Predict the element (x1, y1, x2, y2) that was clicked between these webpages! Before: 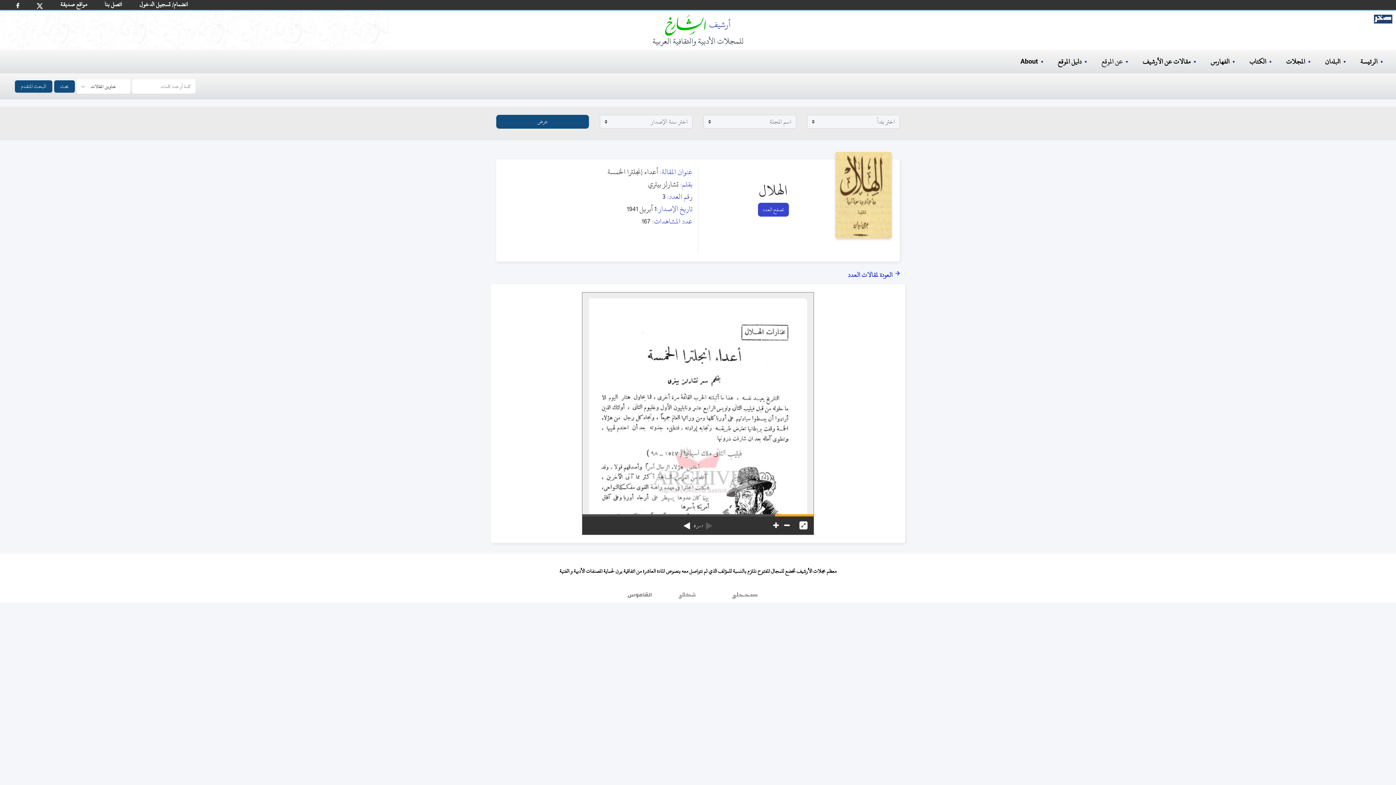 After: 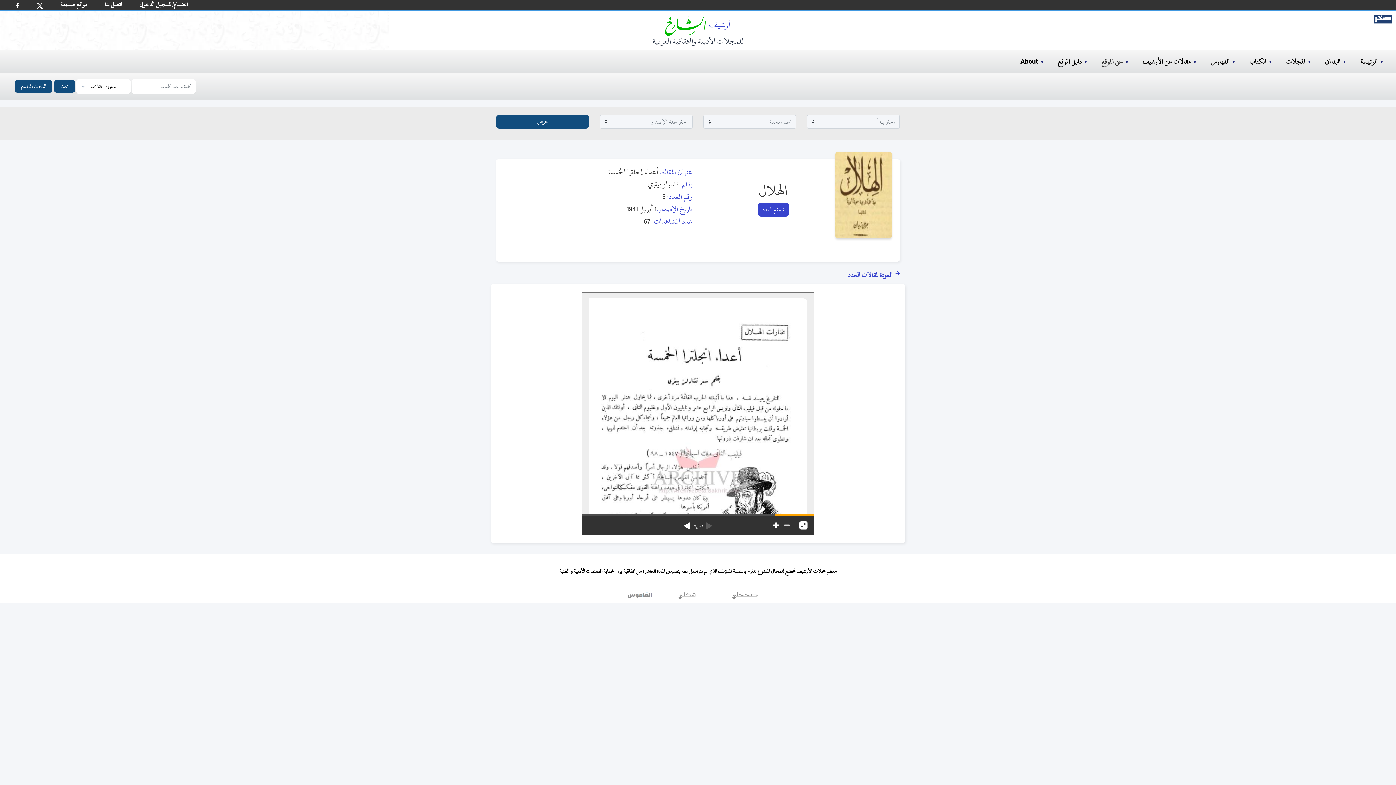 Action: bbox: (784, 516, 789, 534)